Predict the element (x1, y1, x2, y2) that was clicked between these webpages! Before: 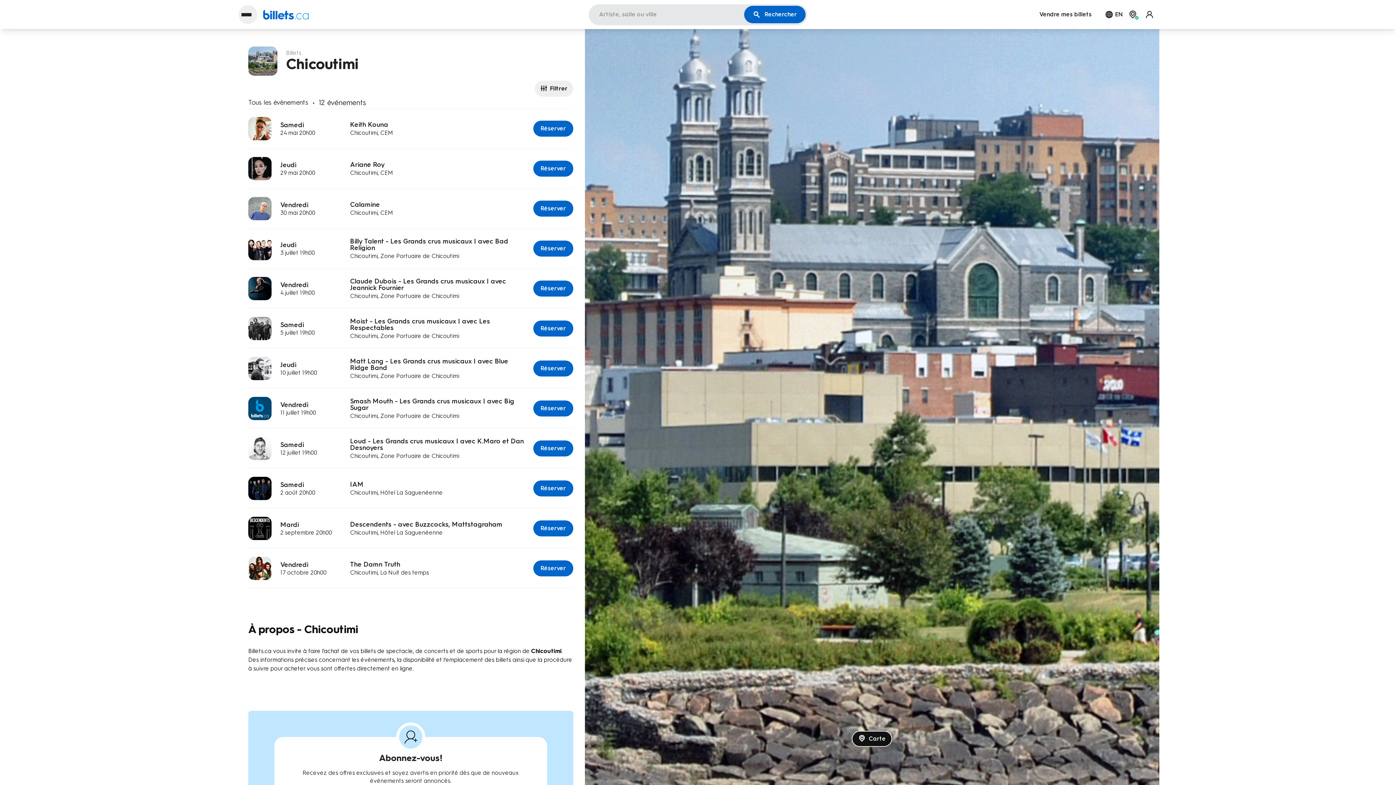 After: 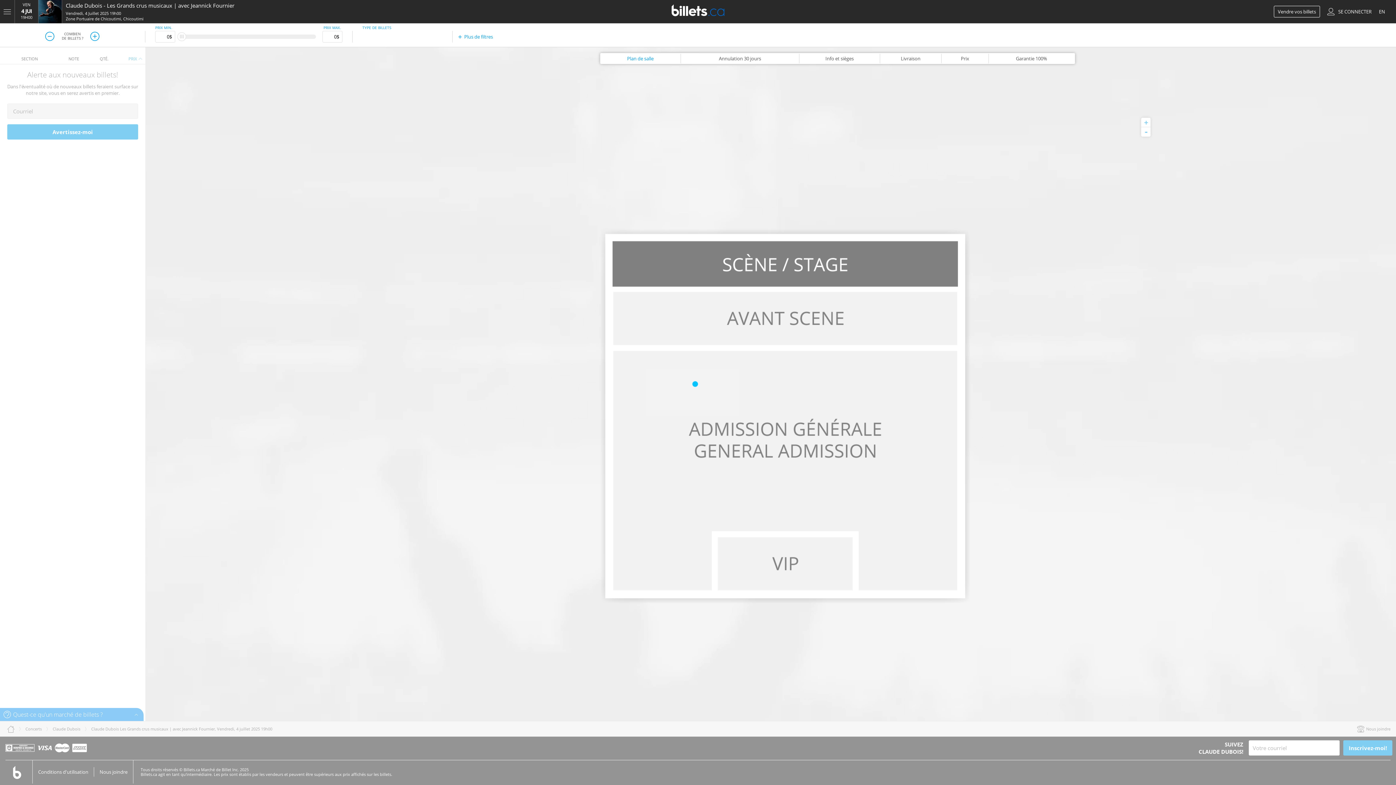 Action: label: Vendredi
4 juillet 19h00
Claude Dubois - Les Grands crus musicaux | avec Jeannick Fournier
Chicoutimi, Zone Portuaire de Chicoutimi
Réserver bbox: (248, 269, 573, 309)